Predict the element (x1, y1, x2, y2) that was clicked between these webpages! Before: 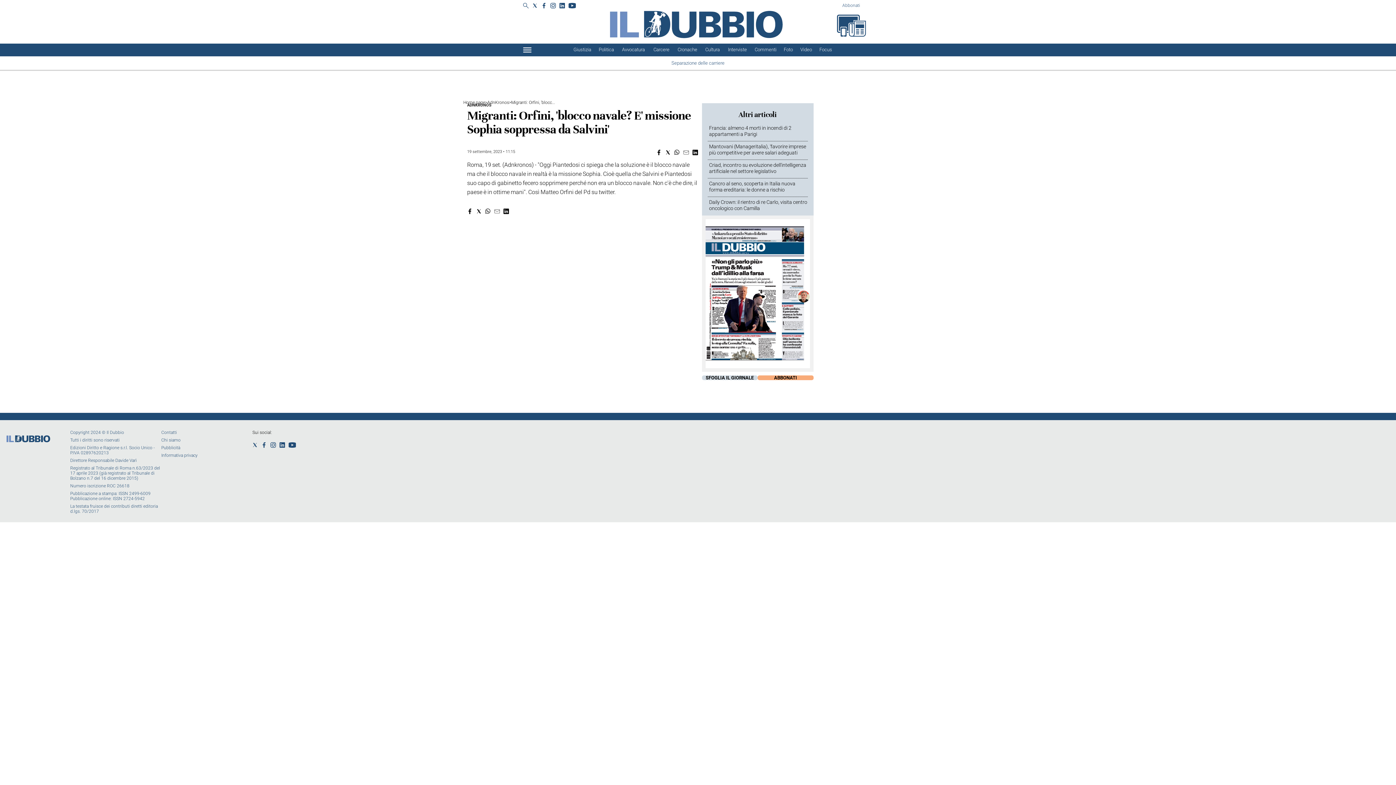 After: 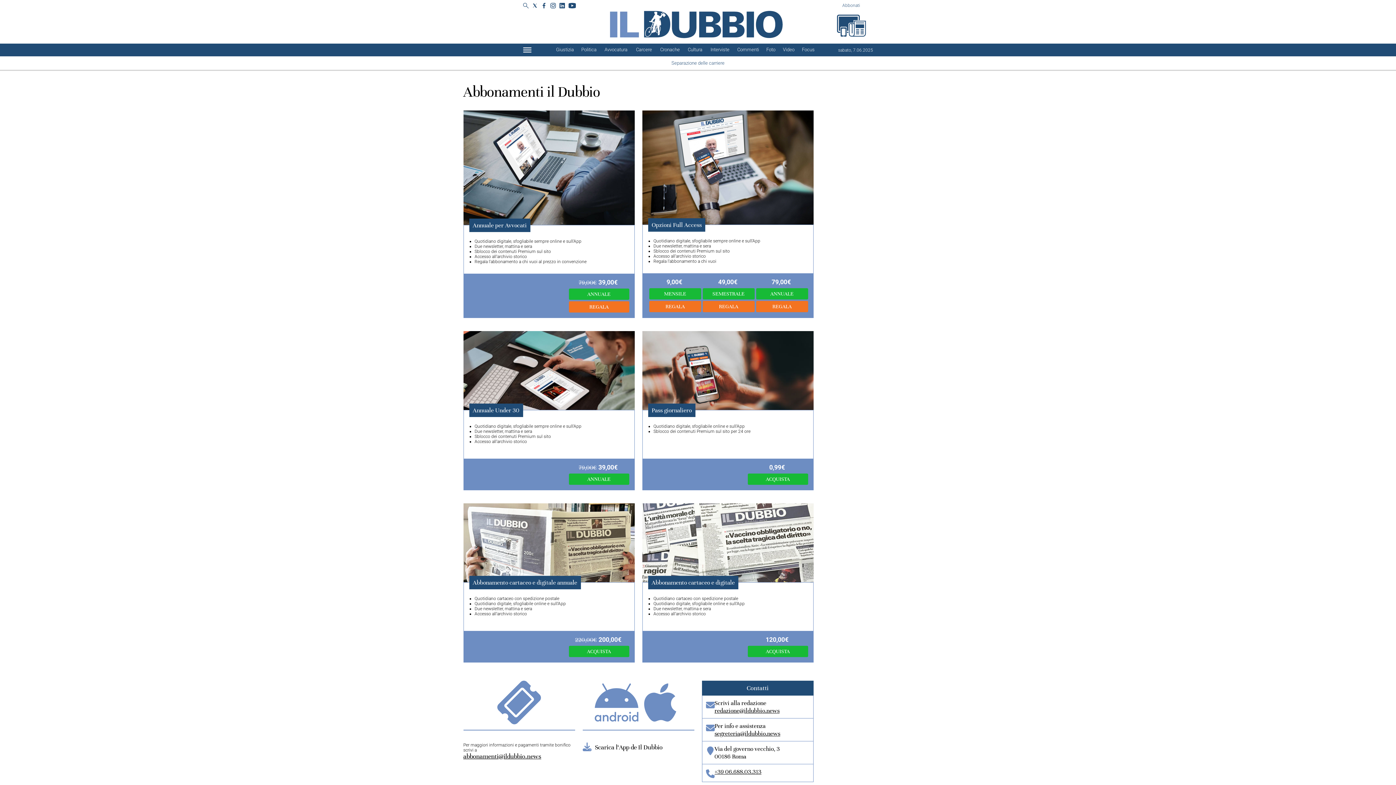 Action: bbox: (757, 375, 813, 380) label: ABBONATI